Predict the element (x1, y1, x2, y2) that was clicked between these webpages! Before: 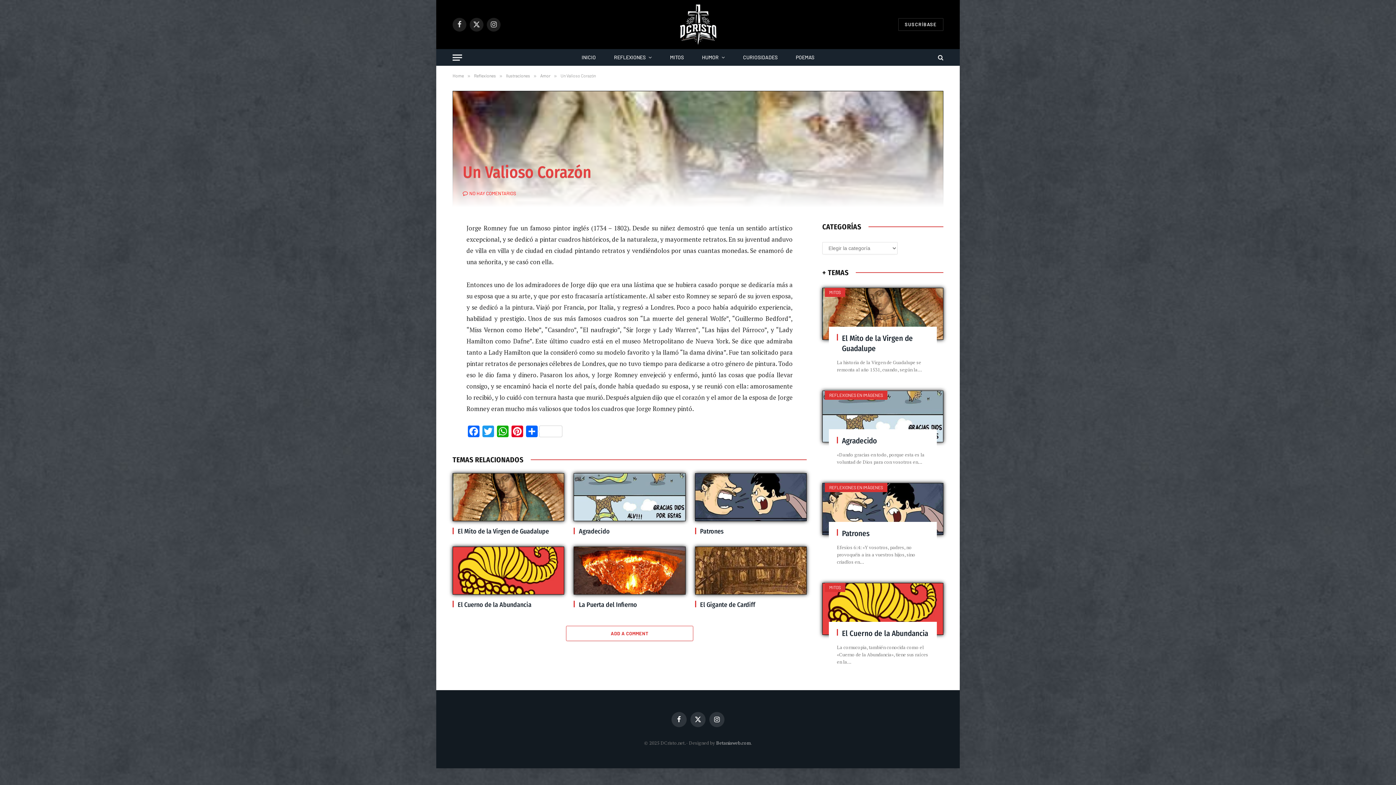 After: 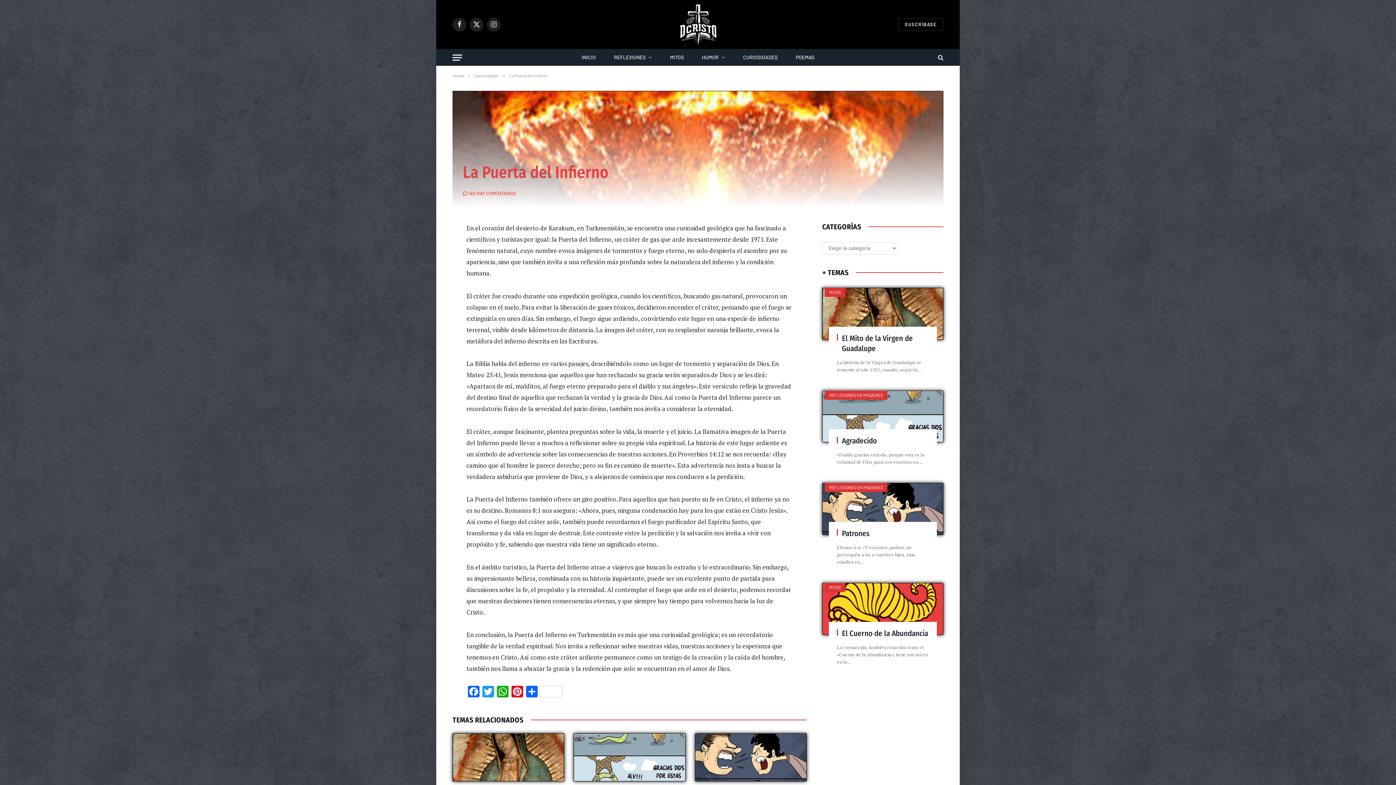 Action: label: La Puerta del Infierno bbox: (579, 600, 685, 609)